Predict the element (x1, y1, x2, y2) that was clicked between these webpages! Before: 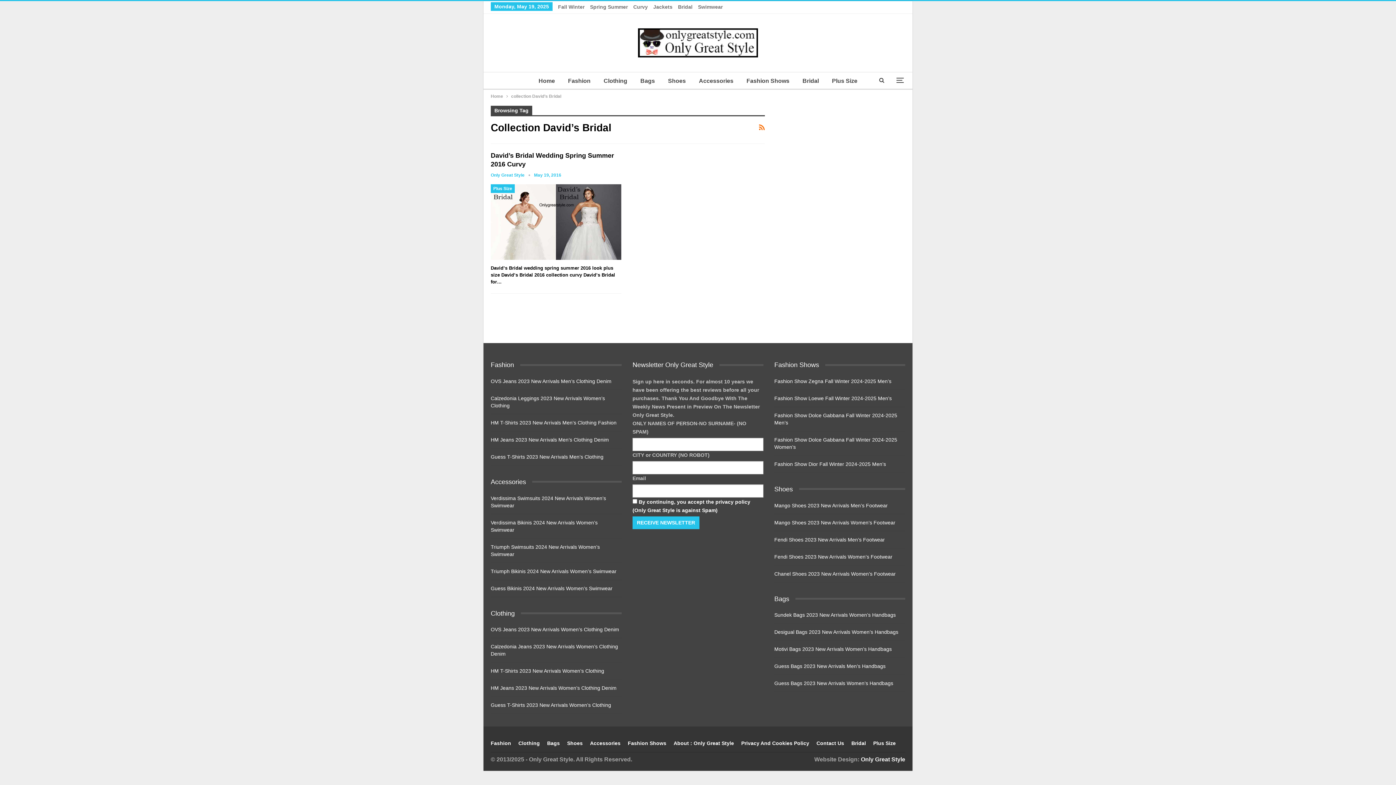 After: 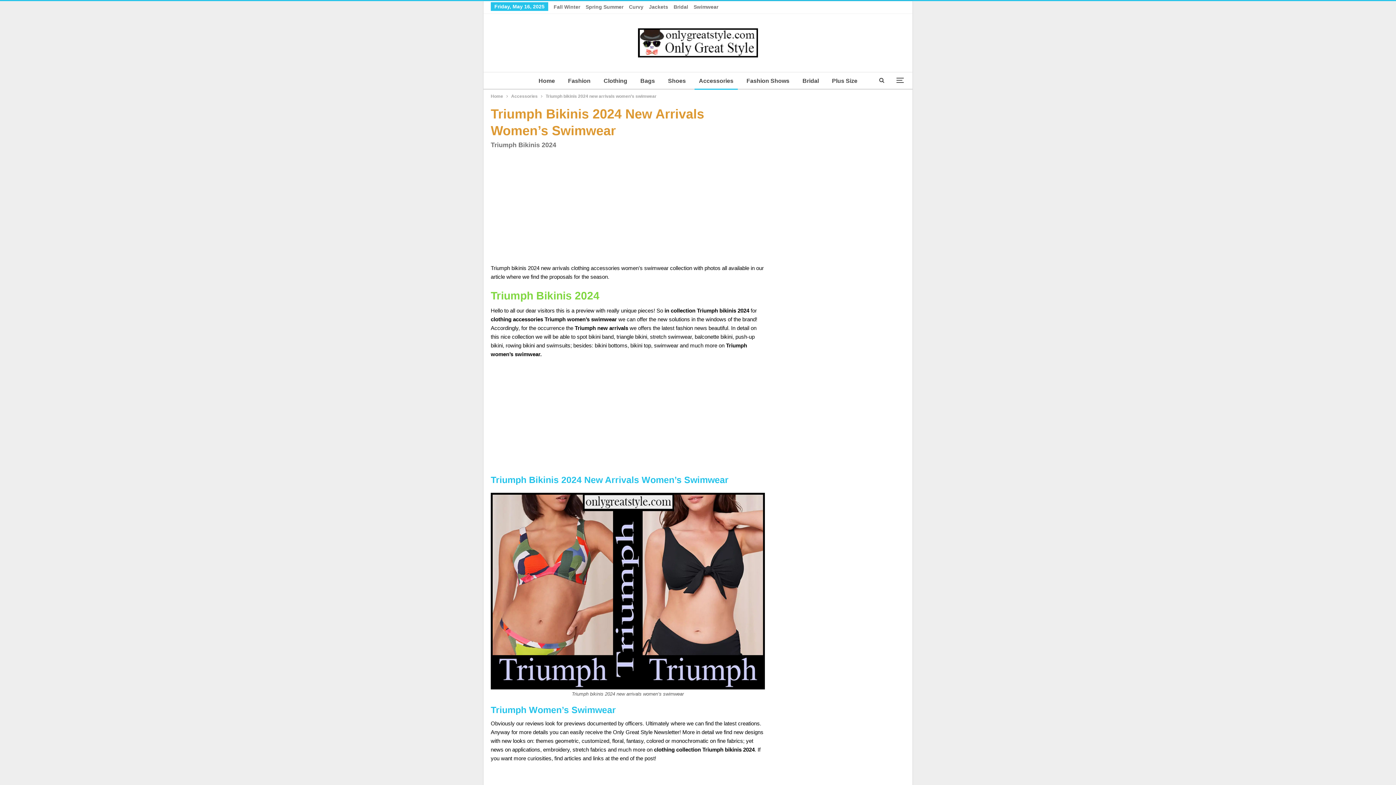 Action: bbox: (490, 568, 616, 574) label: Triumph Bikinis 2024 New Arrivals Women’s Swimwear